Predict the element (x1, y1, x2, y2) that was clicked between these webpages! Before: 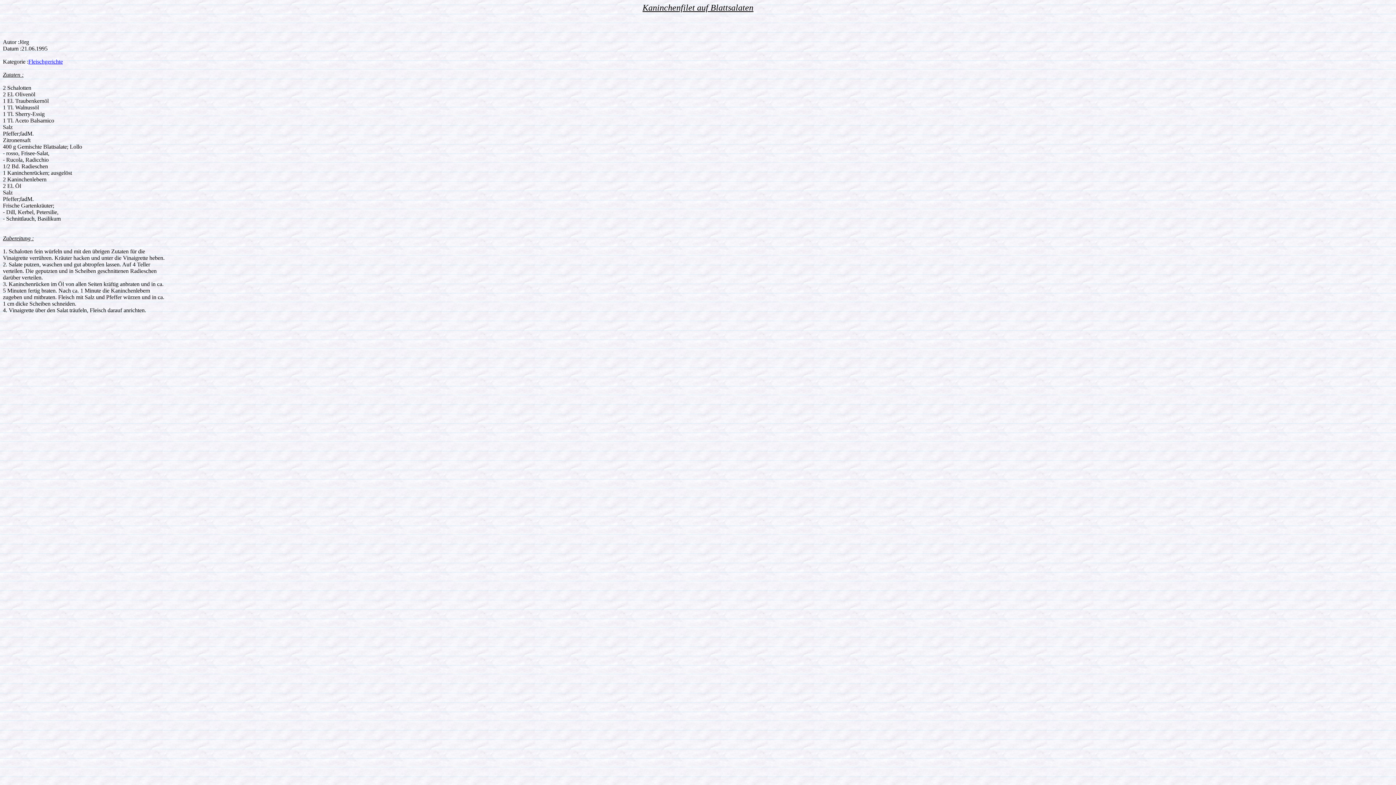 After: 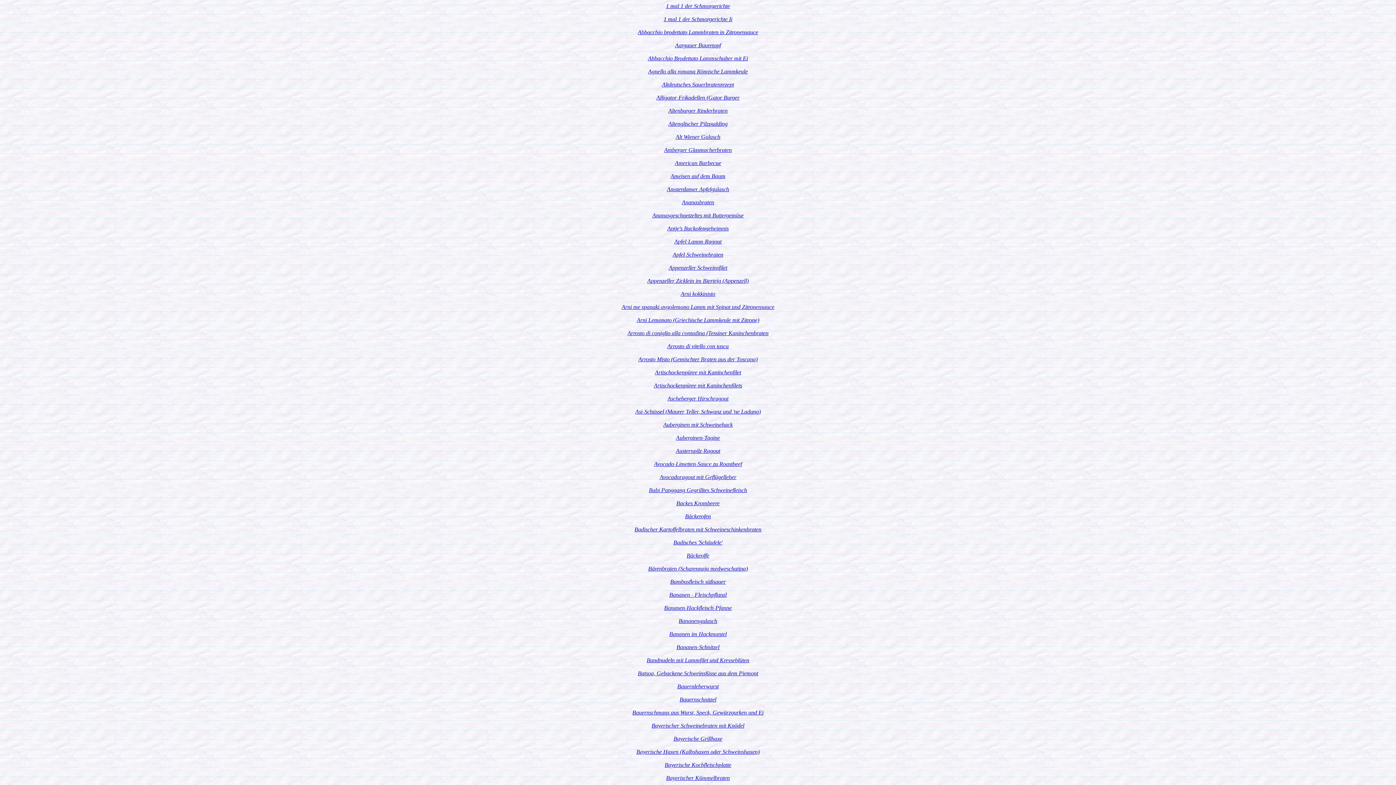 Action: bbox: (28, 58, 62, 64) label: Fleischgerichte